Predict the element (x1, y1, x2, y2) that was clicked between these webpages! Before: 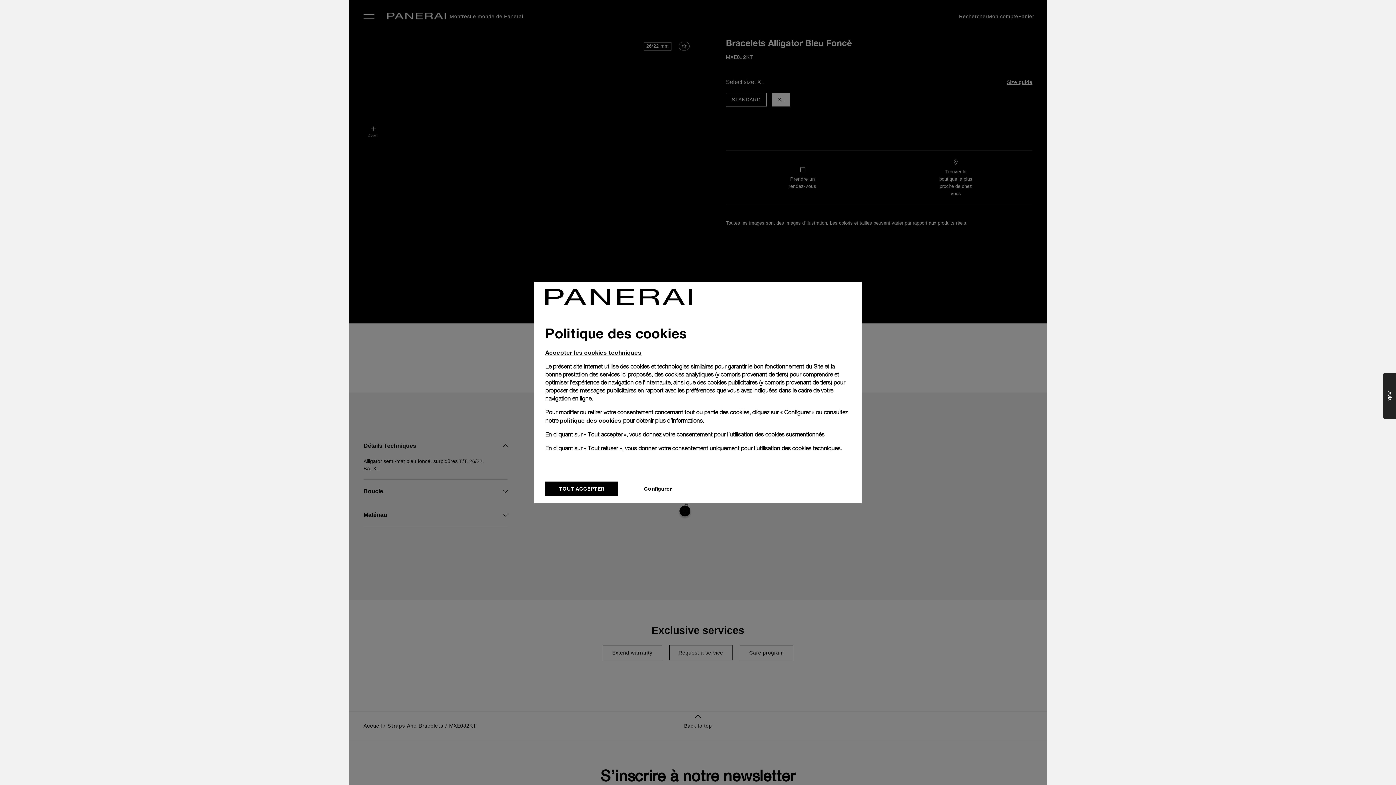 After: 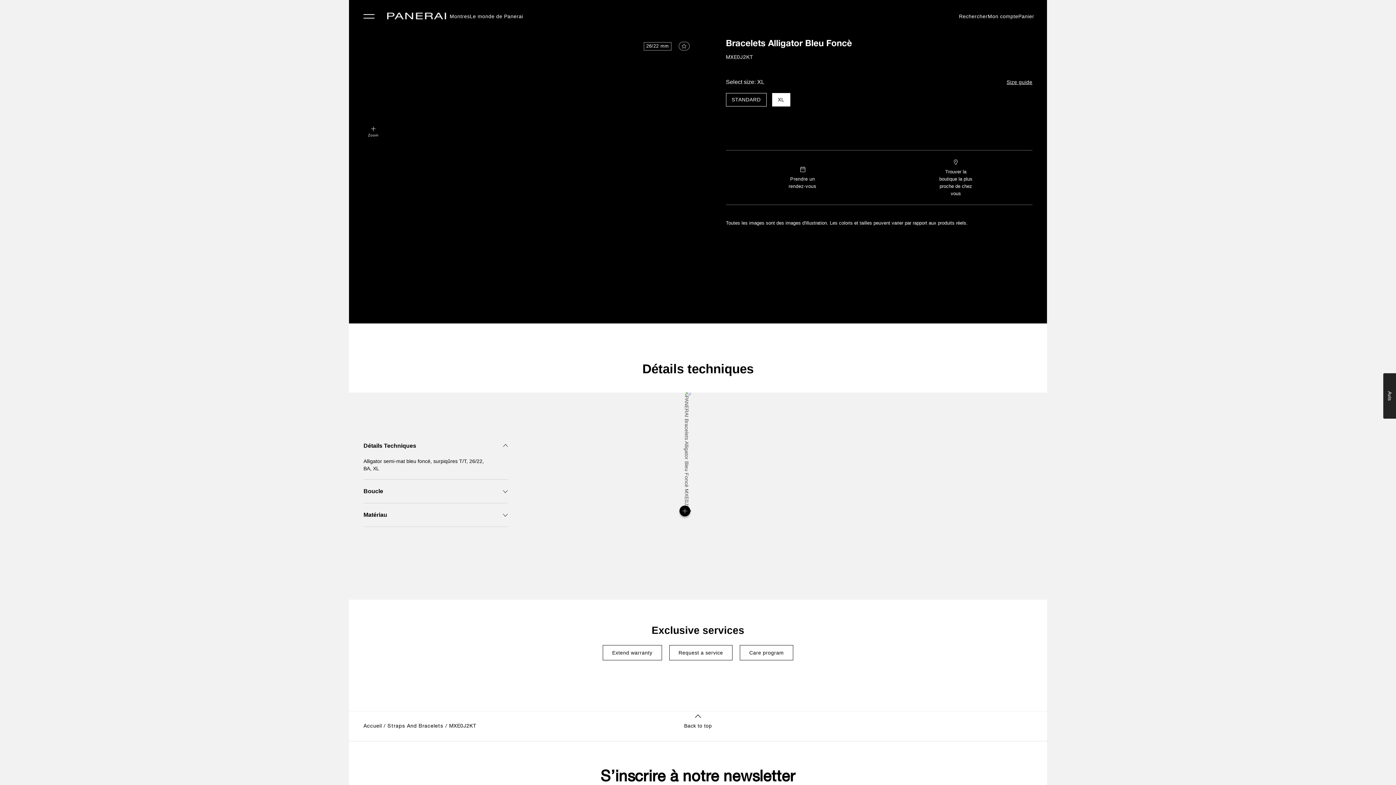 Action: bbox: (545, 349, 641, 356) label: Accepter les cookies techniques